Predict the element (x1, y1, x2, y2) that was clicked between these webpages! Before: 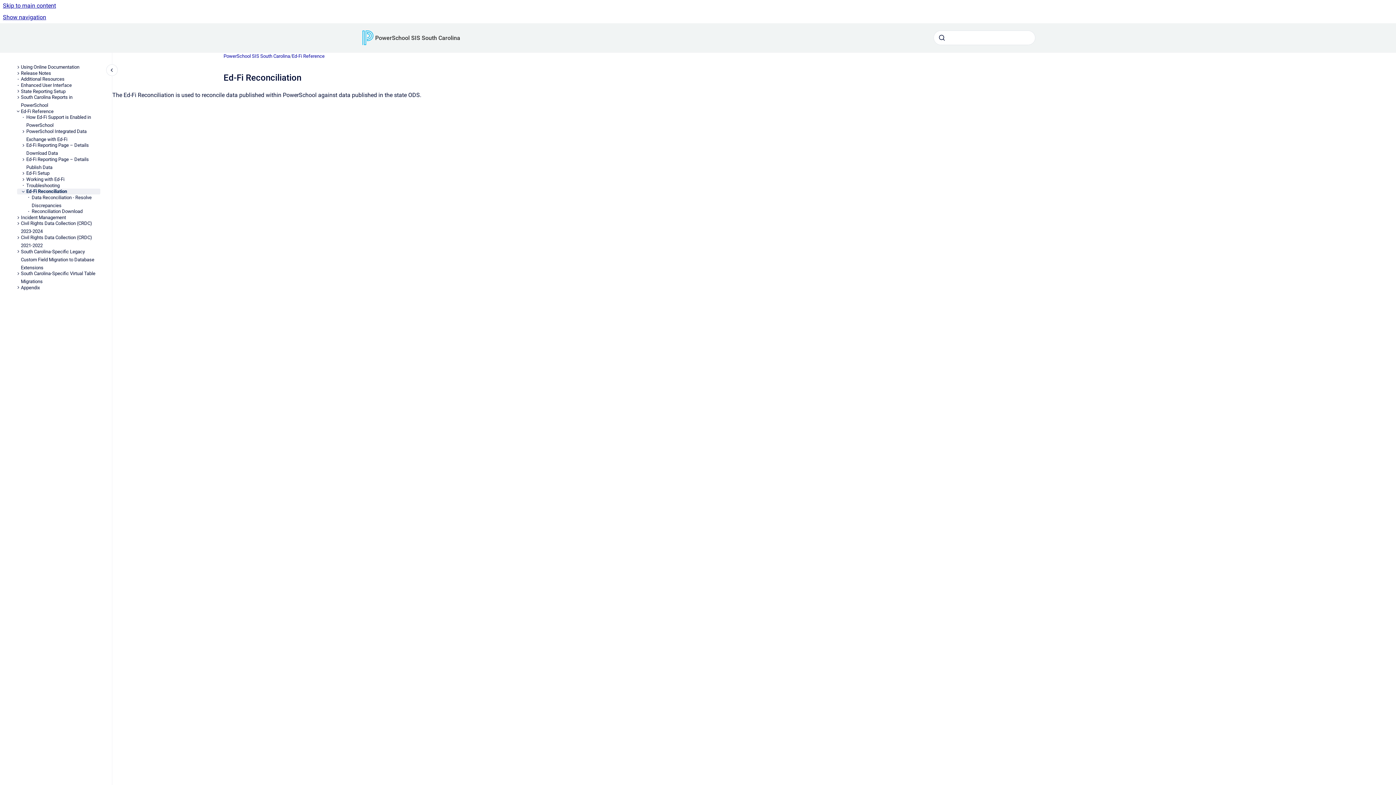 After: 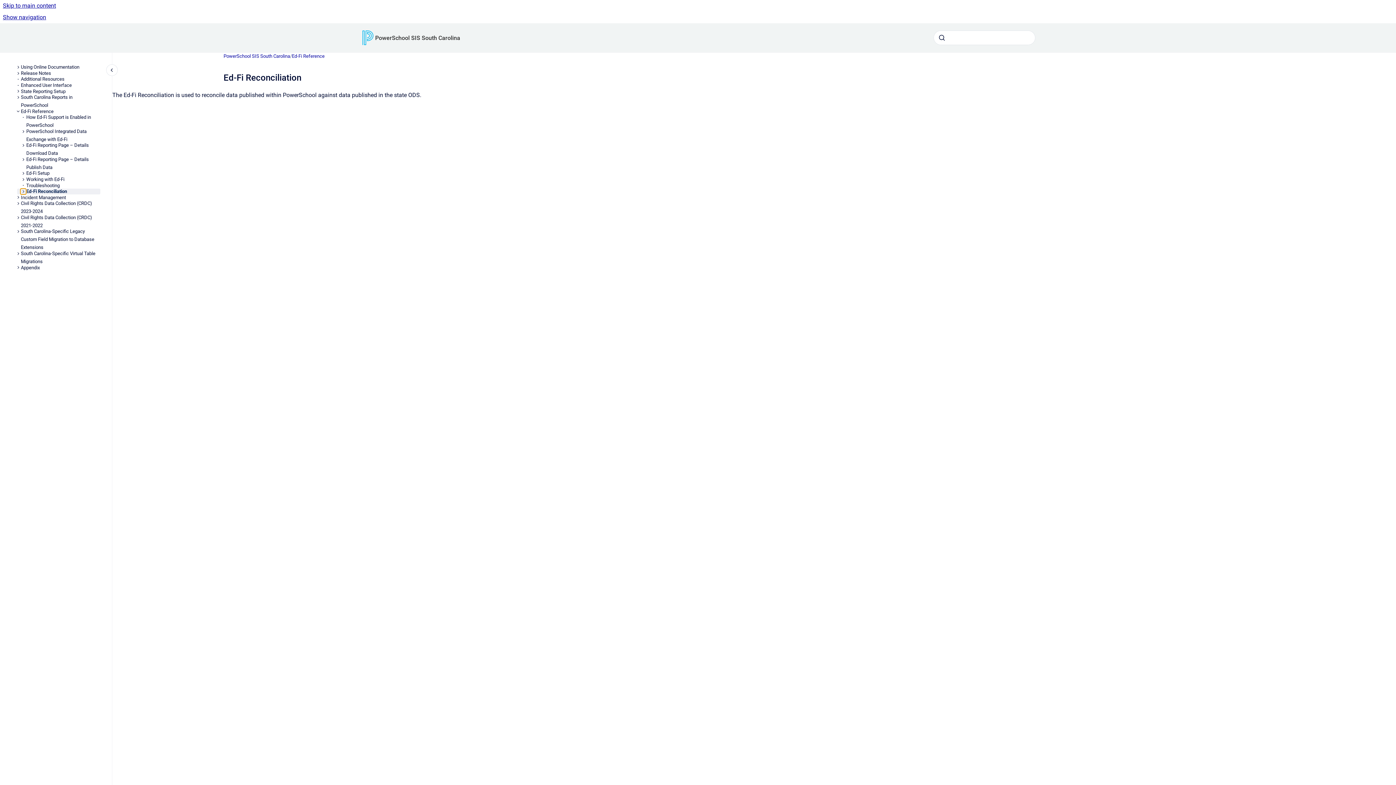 Action: bbox: (20, 188, 26, 194) label: Ed-Fi Reconciliation